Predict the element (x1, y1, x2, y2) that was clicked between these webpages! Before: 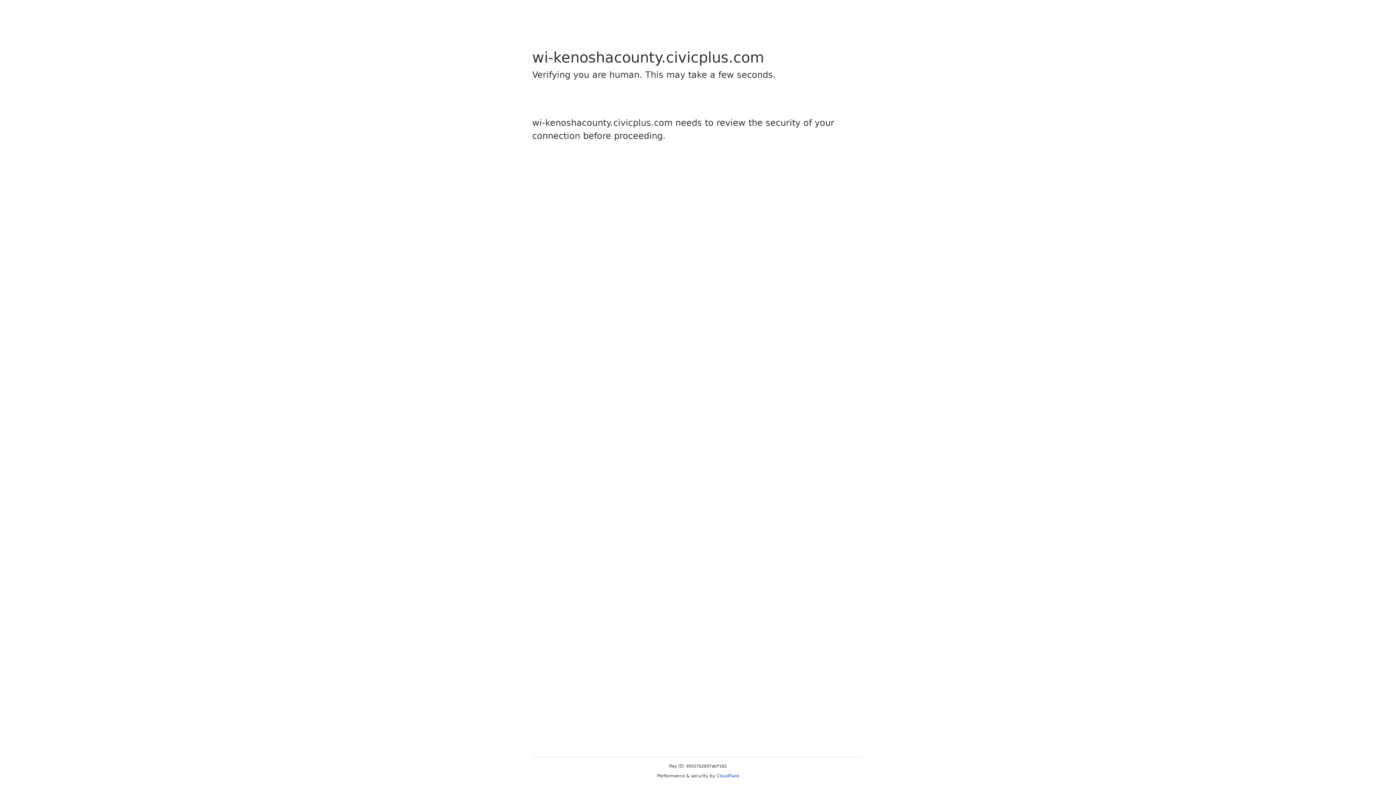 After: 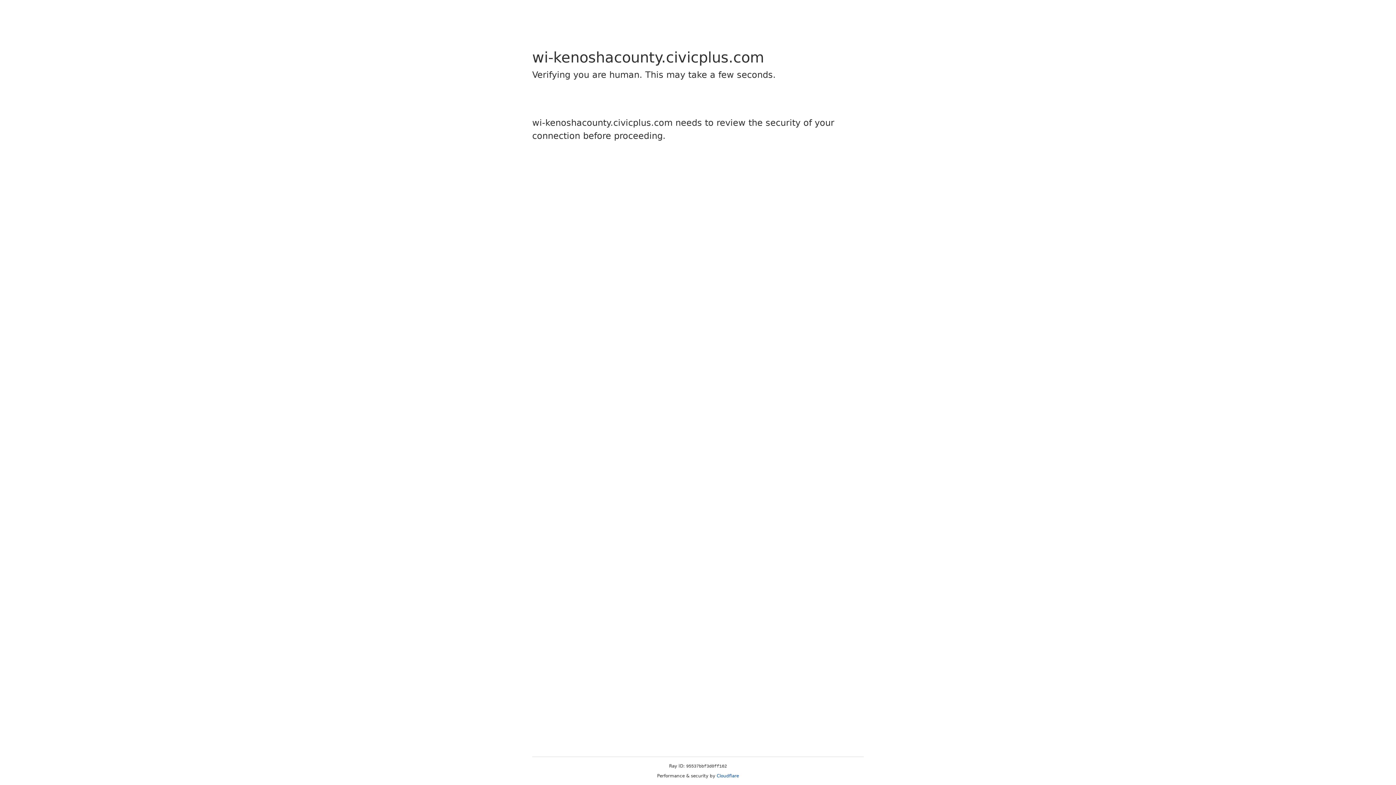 Action: bbox: (716, 773, 739, 778) label: Cloudflare